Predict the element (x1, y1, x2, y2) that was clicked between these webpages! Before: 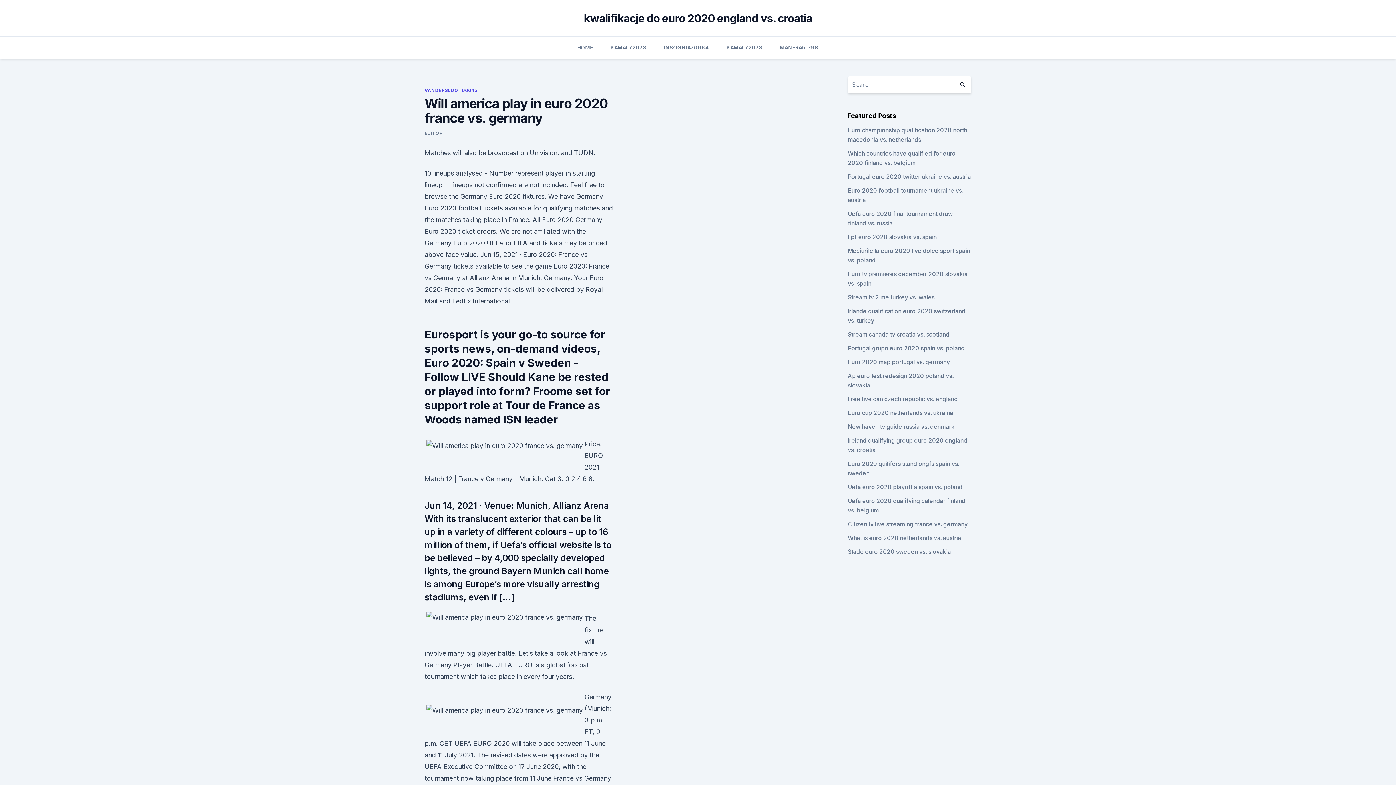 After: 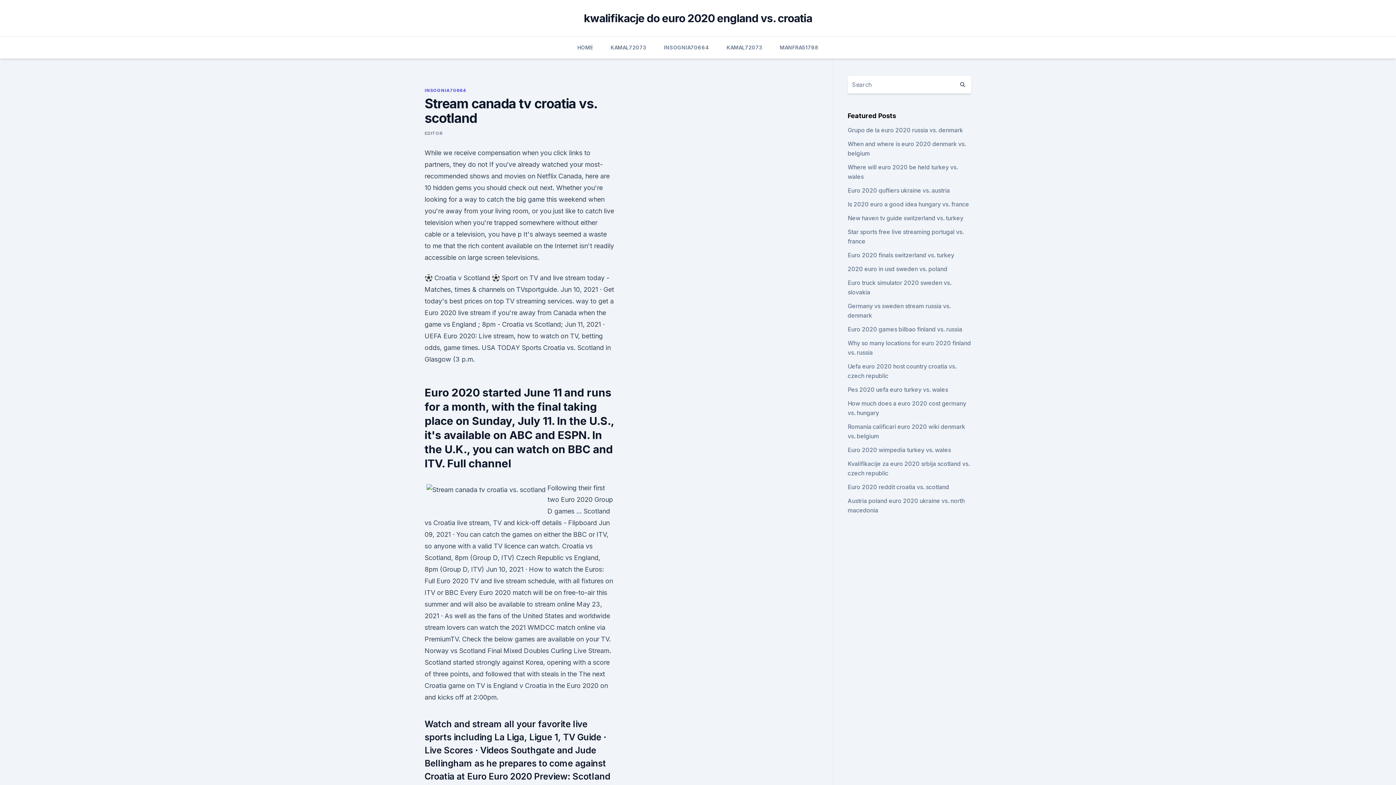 Action: bbox: (847, 330, 949, 338) label: Stream canada tv croatia vs. scotland